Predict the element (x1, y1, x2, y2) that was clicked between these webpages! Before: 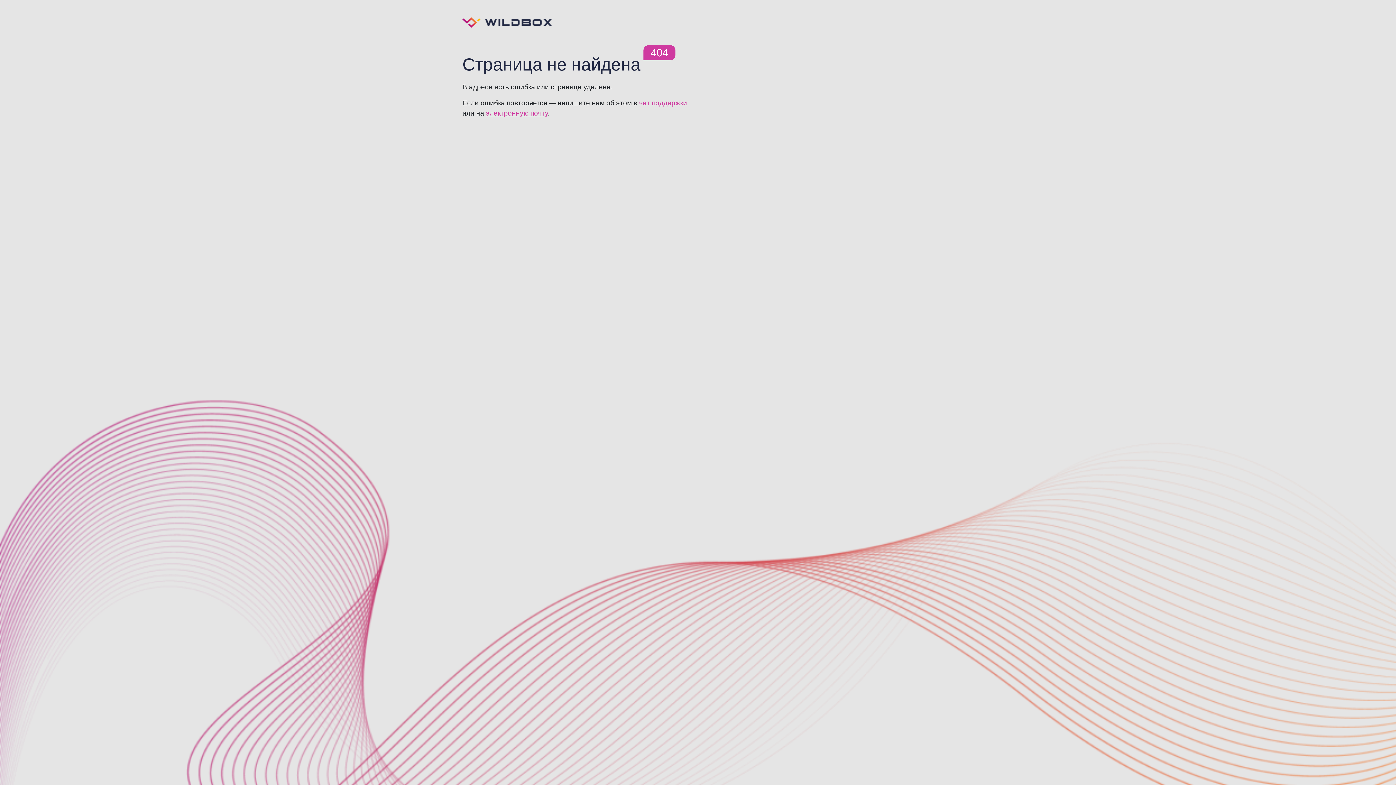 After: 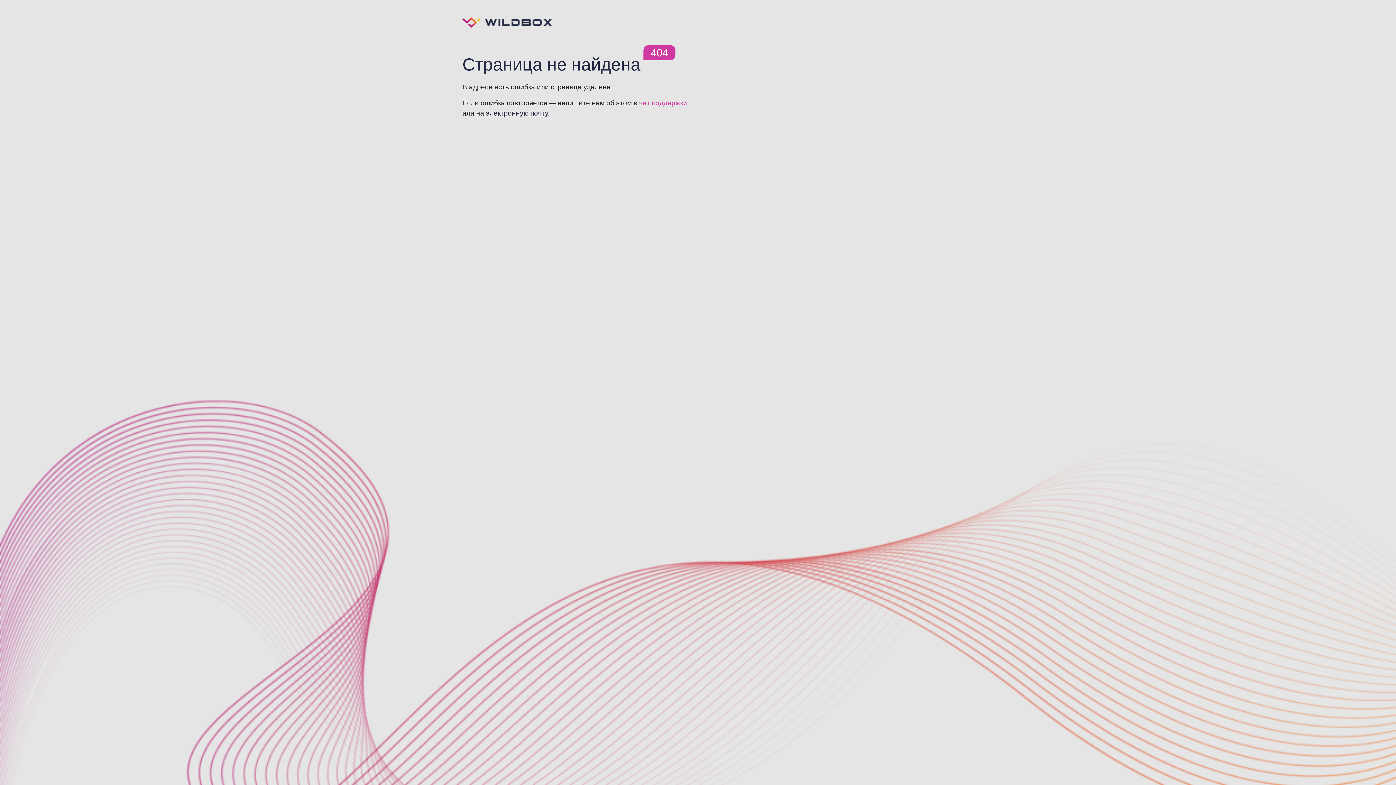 Action: bbox: (486, 109, 548, 117) label: электронную почту